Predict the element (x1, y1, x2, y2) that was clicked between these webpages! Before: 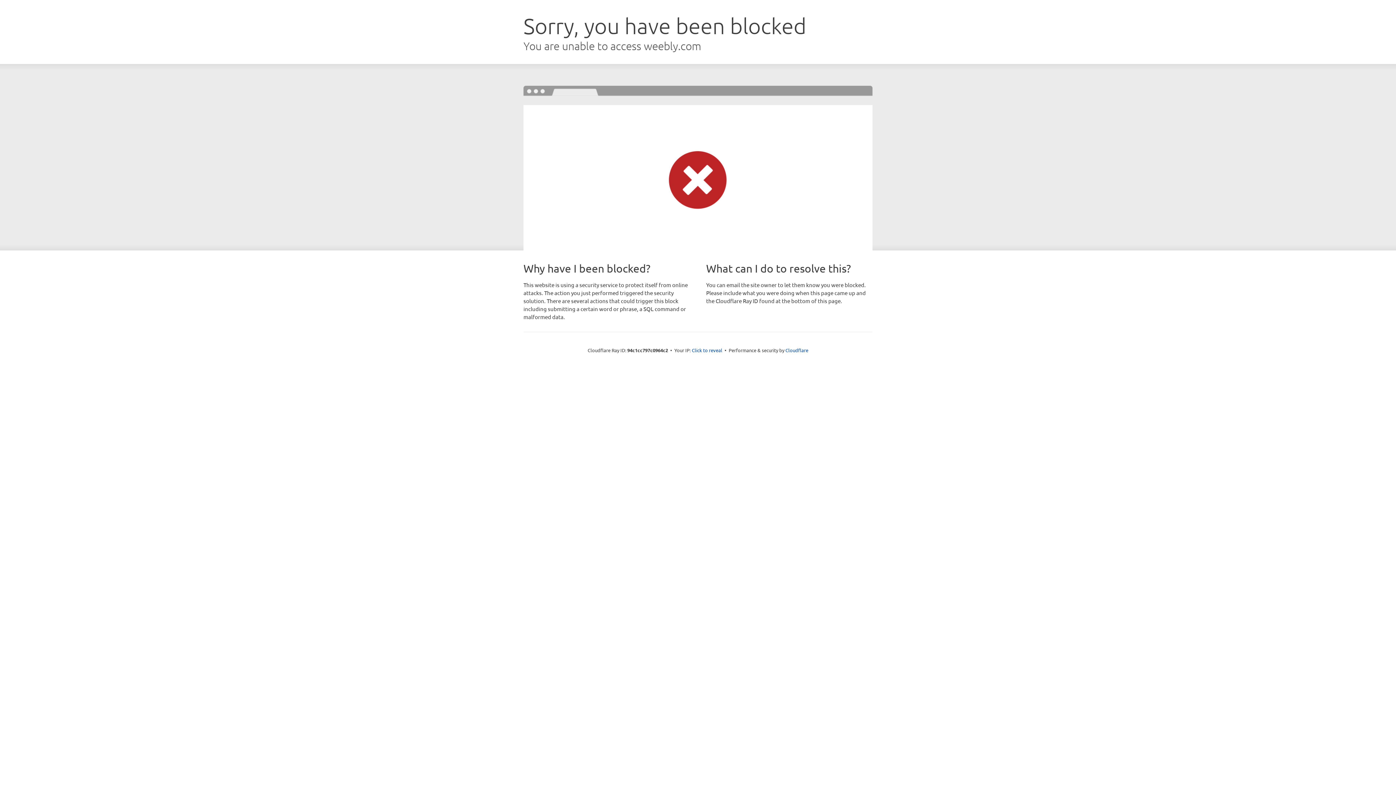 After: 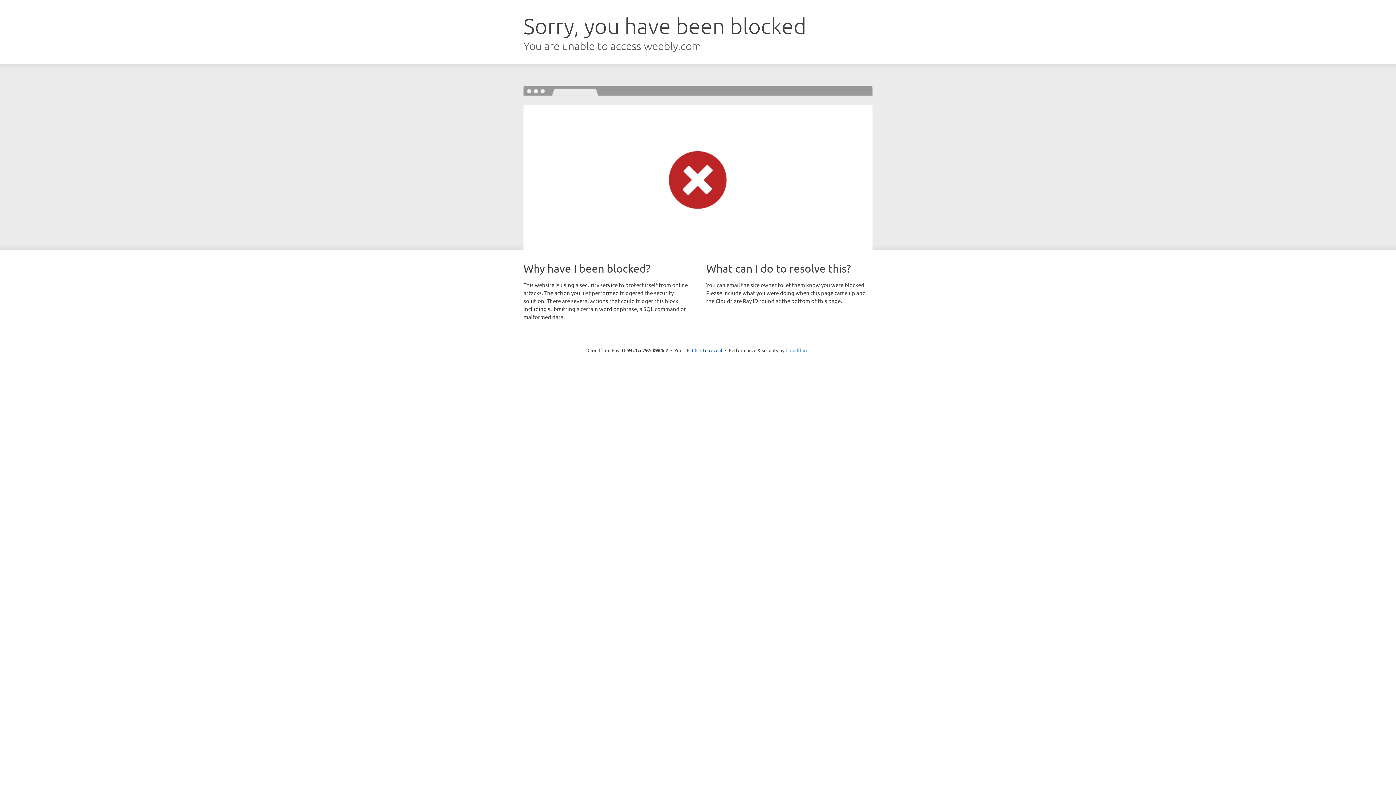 Action: label: Cloudflare bbox: (785, 347, 808, 353)